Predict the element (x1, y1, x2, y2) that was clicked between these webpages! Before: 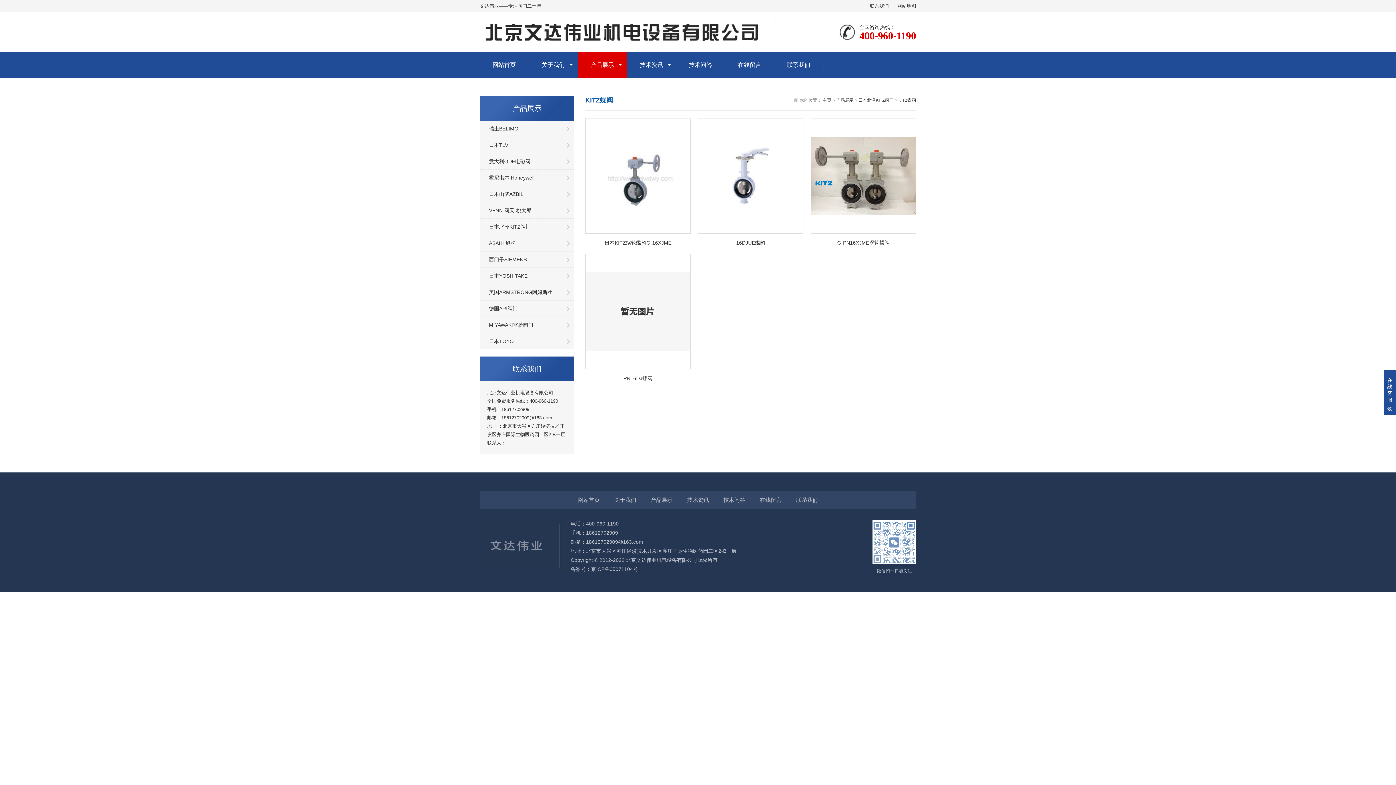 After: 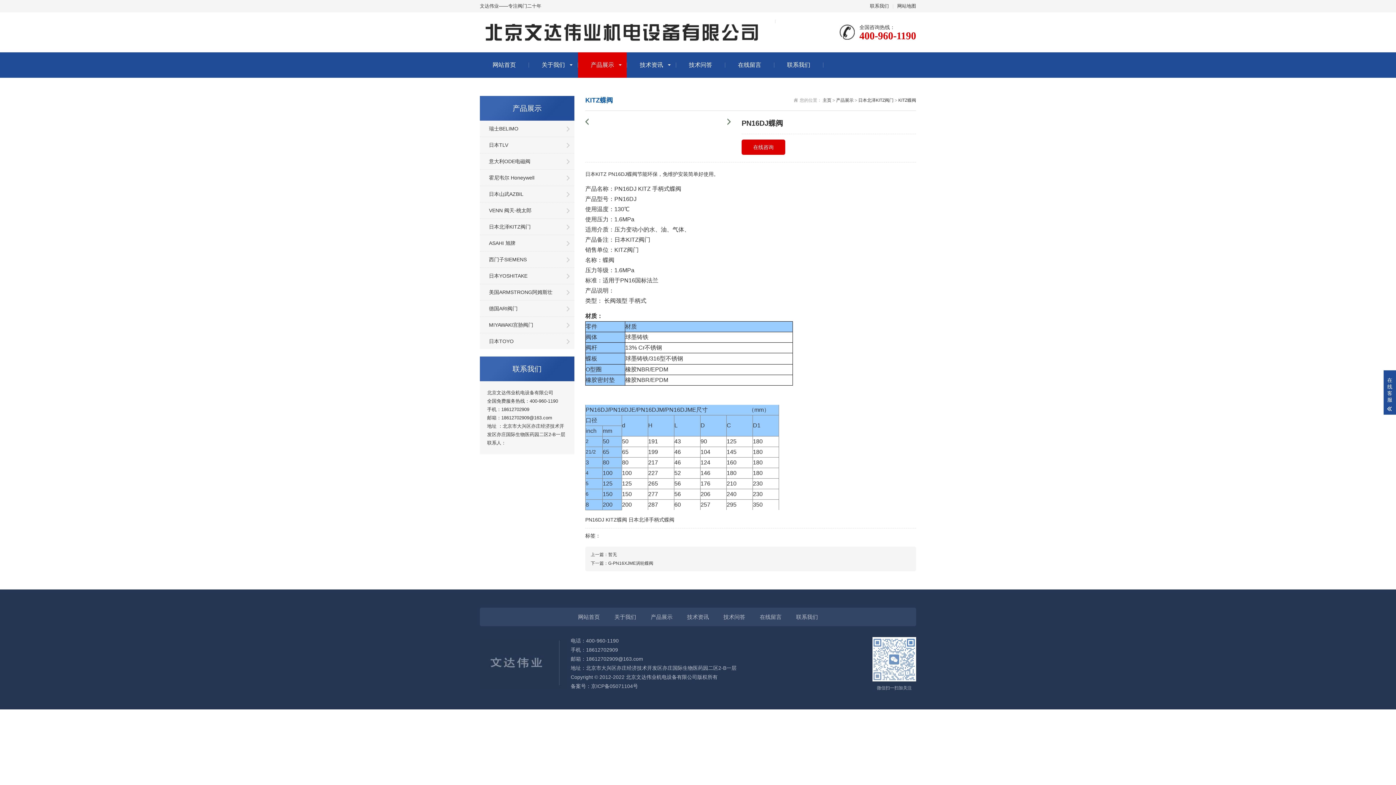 Action: label: PN16DJ蝶阀 bbox: (585, 253, 690, 382)